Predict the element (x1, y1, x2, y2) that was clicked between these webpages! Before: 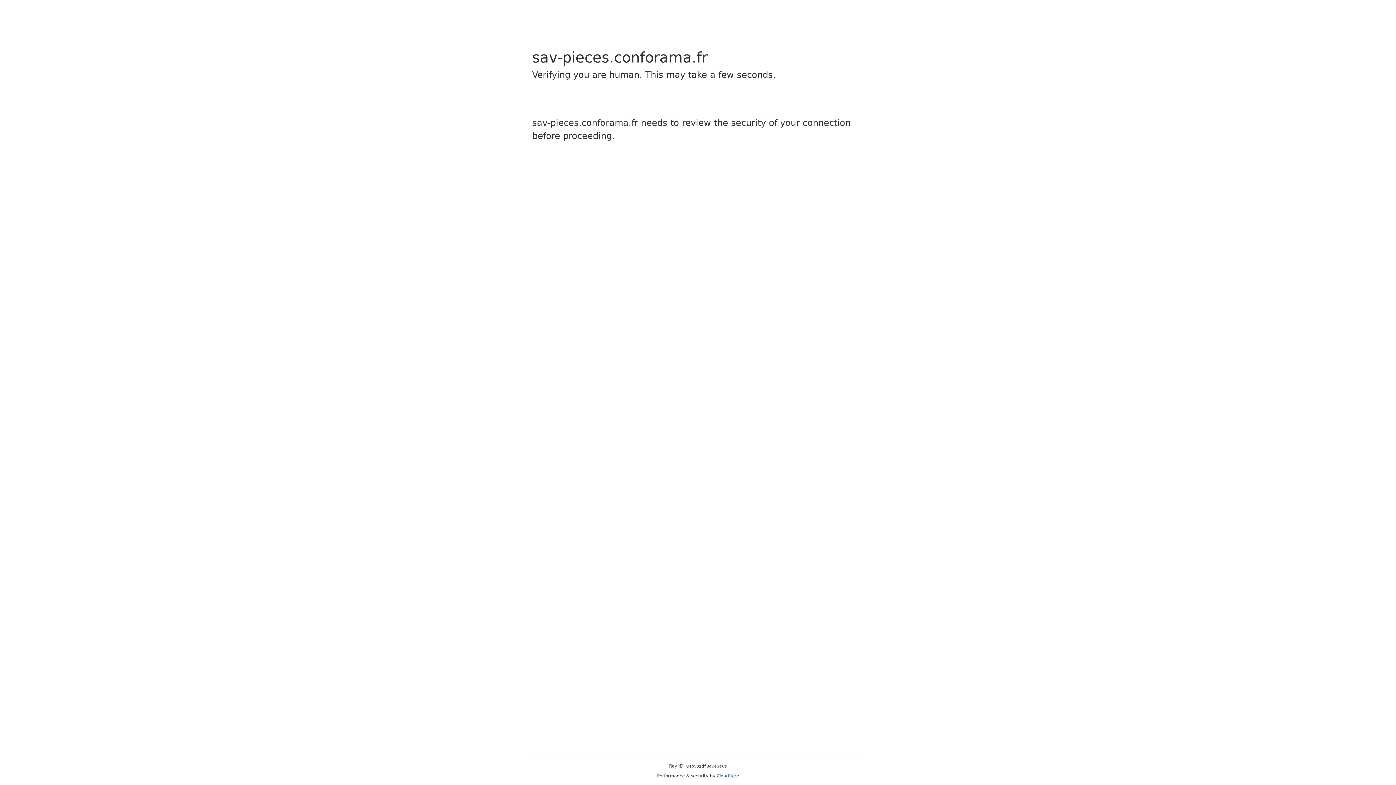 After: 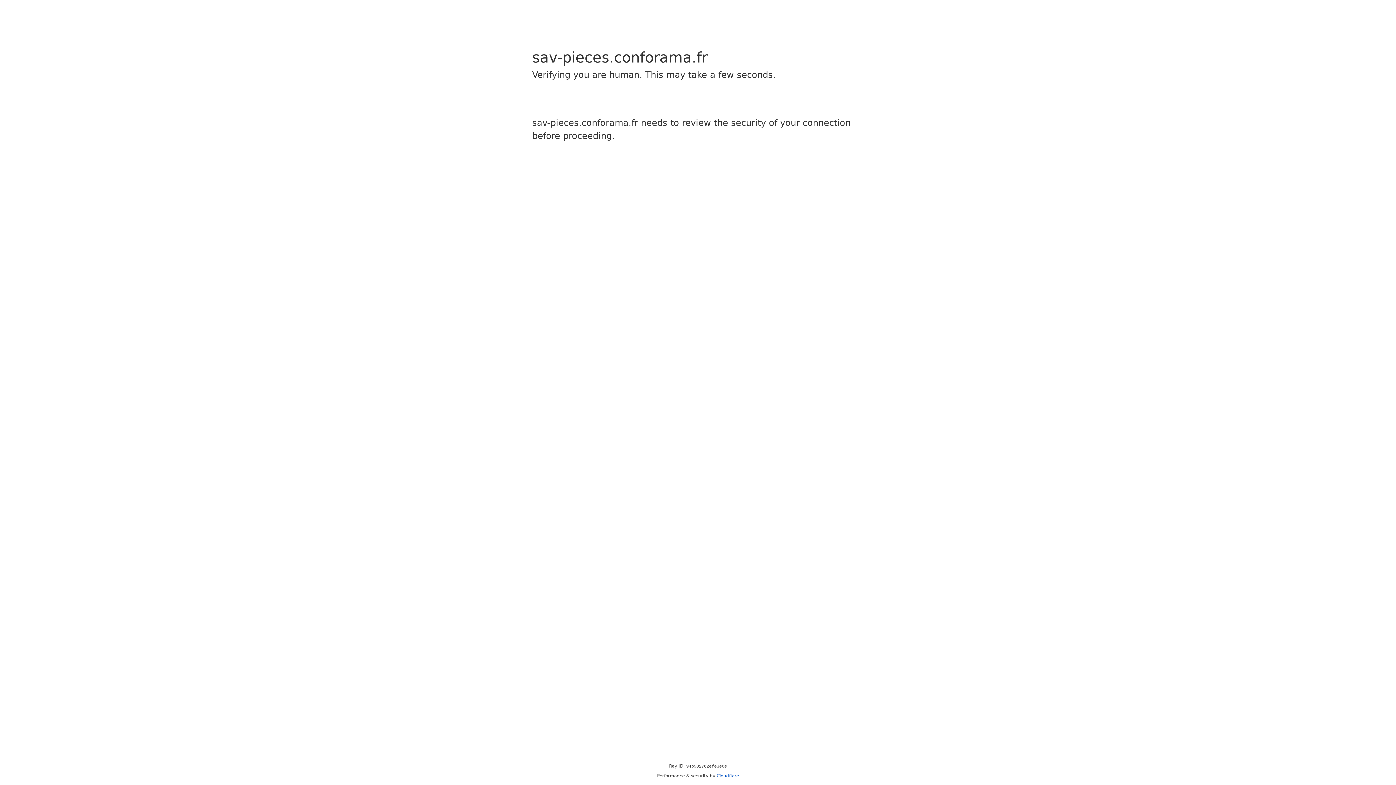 Action: bbox: (716, 773, 739, 778) label: Cloudflare